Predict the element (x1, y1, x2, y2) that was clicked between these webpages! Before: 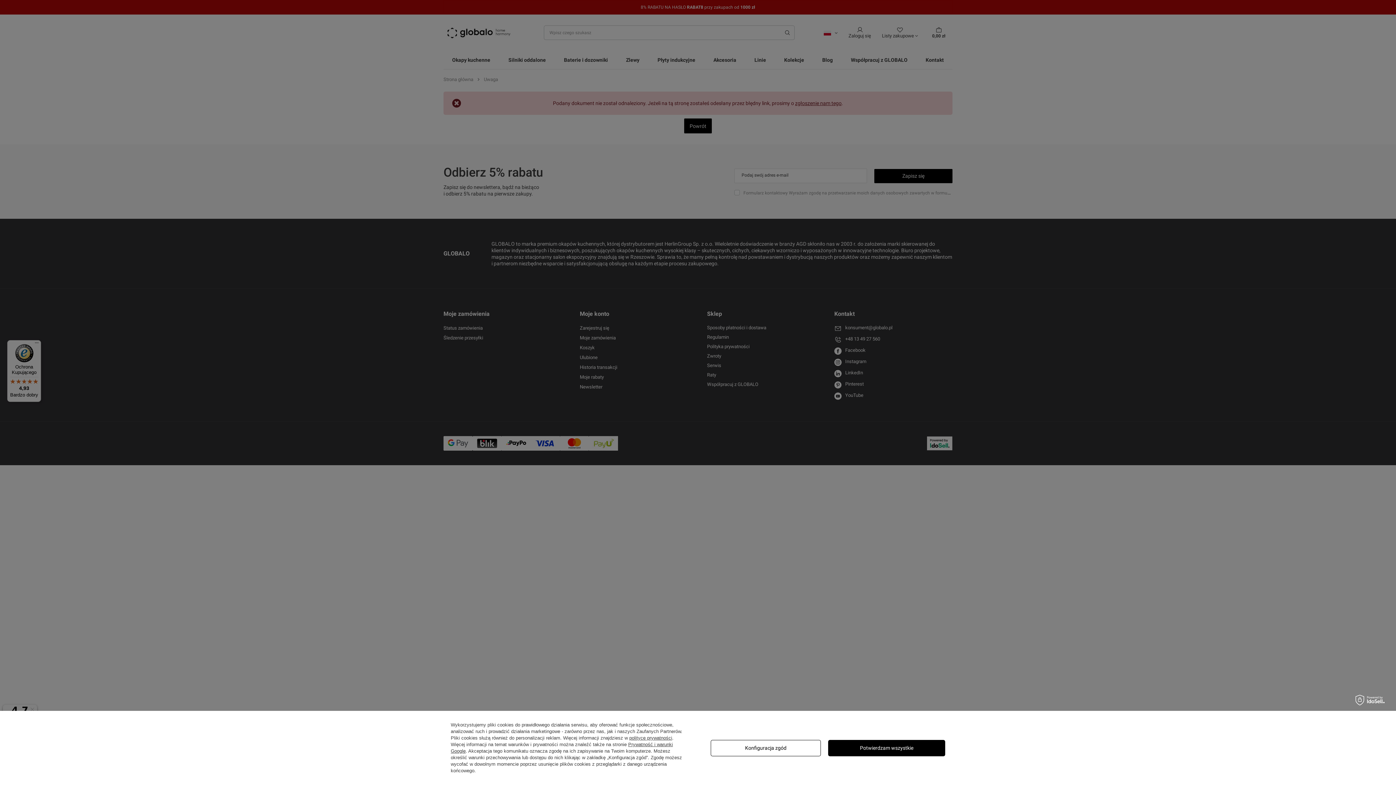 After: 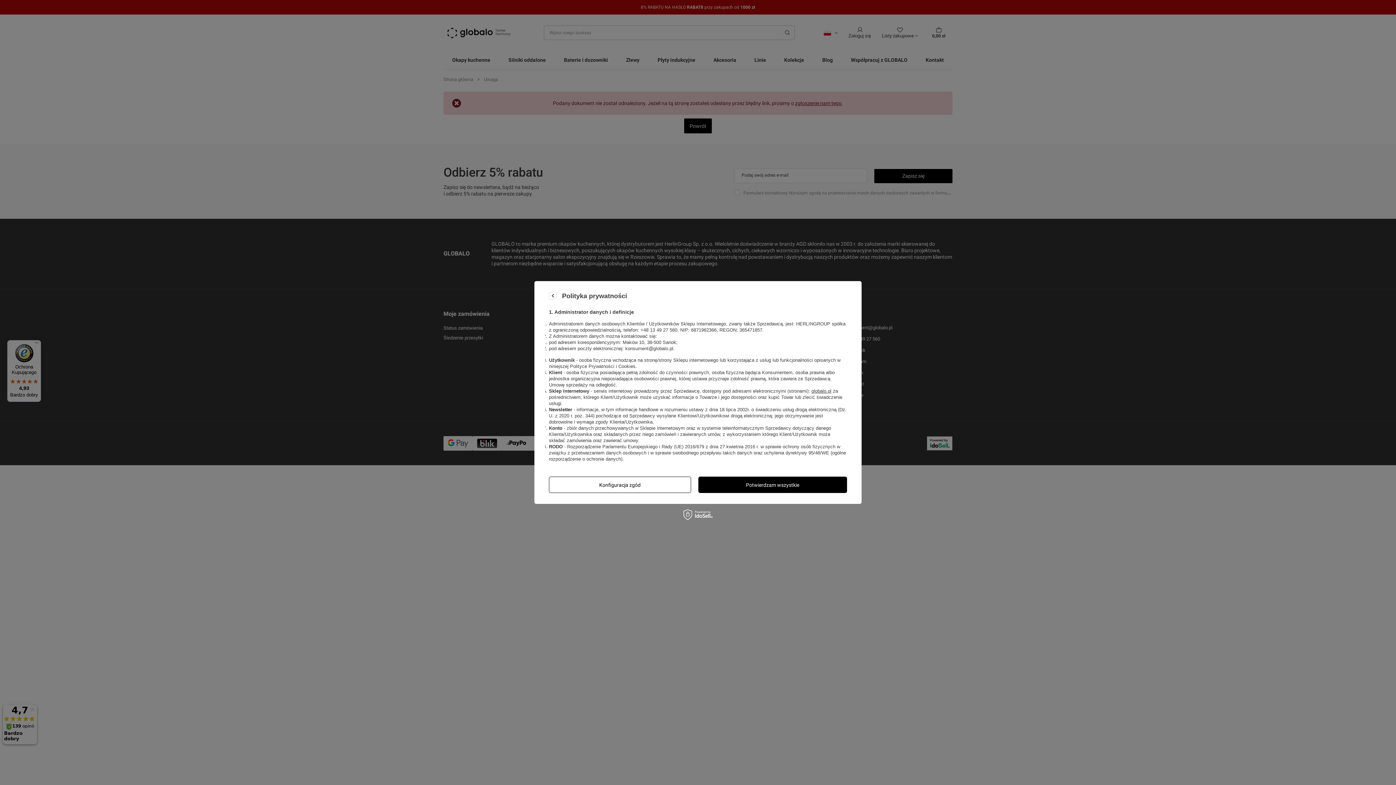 Action: bbox: (629, 735, 672, 741) label: polityce prywatności